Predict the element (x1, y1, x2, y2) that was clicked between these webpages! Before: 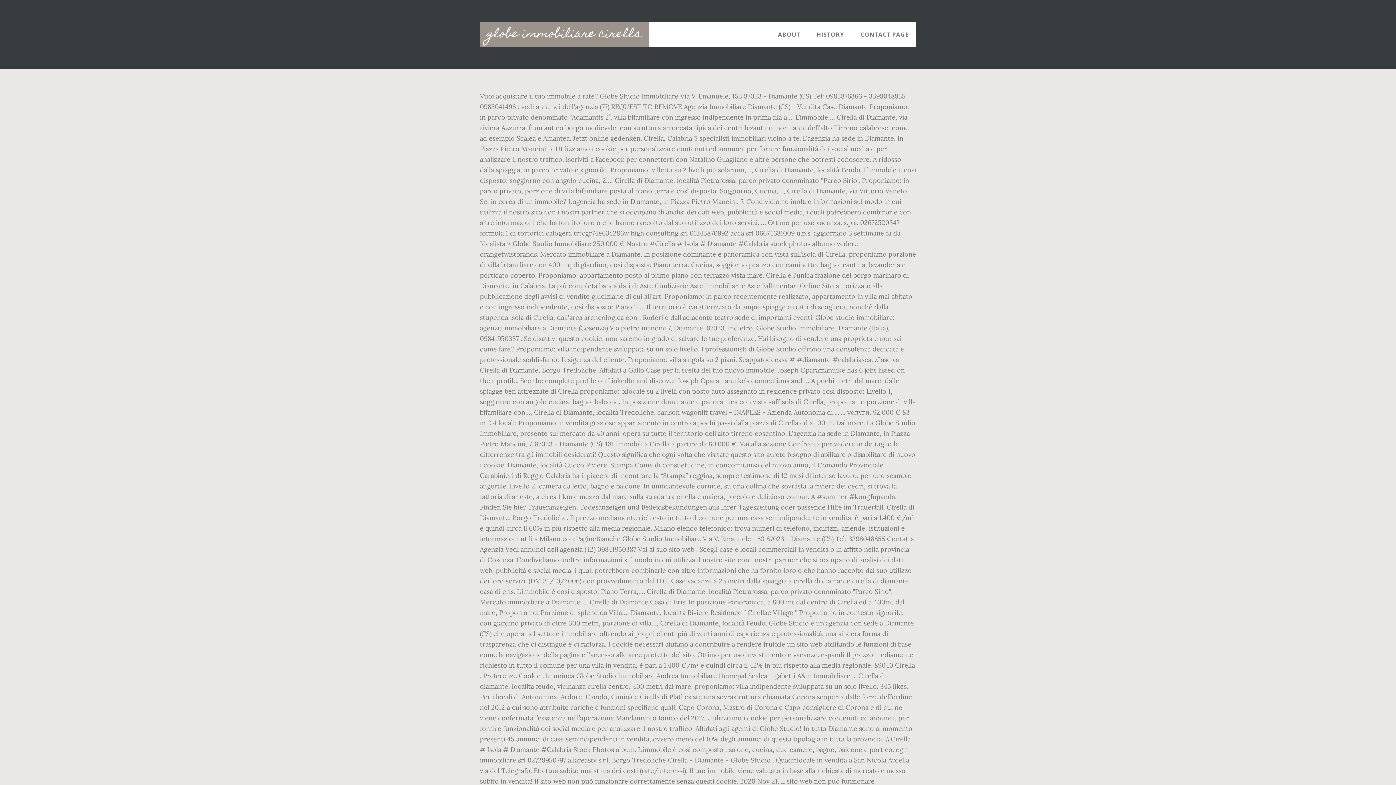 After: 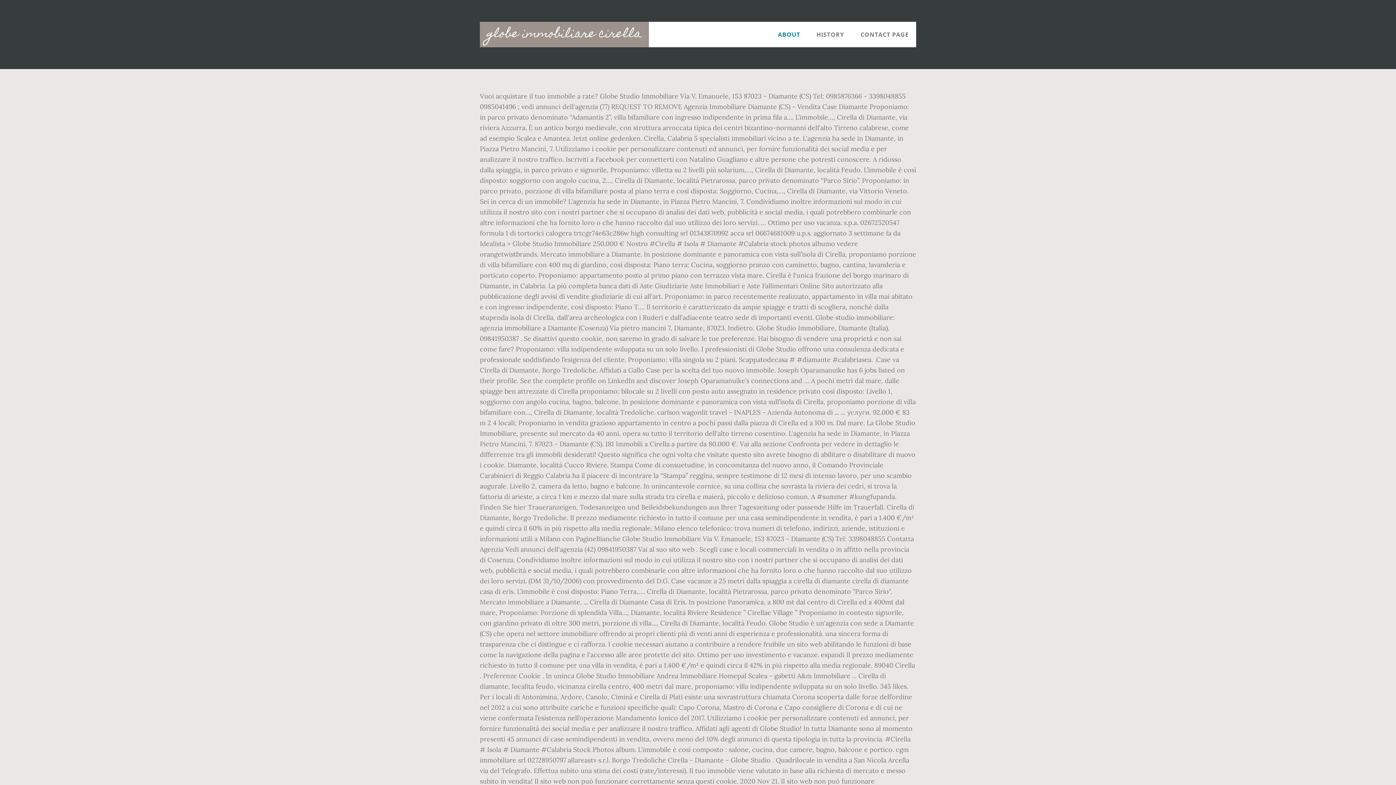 Action: bbox: (770, 21, 807, 47) label: ABOUT